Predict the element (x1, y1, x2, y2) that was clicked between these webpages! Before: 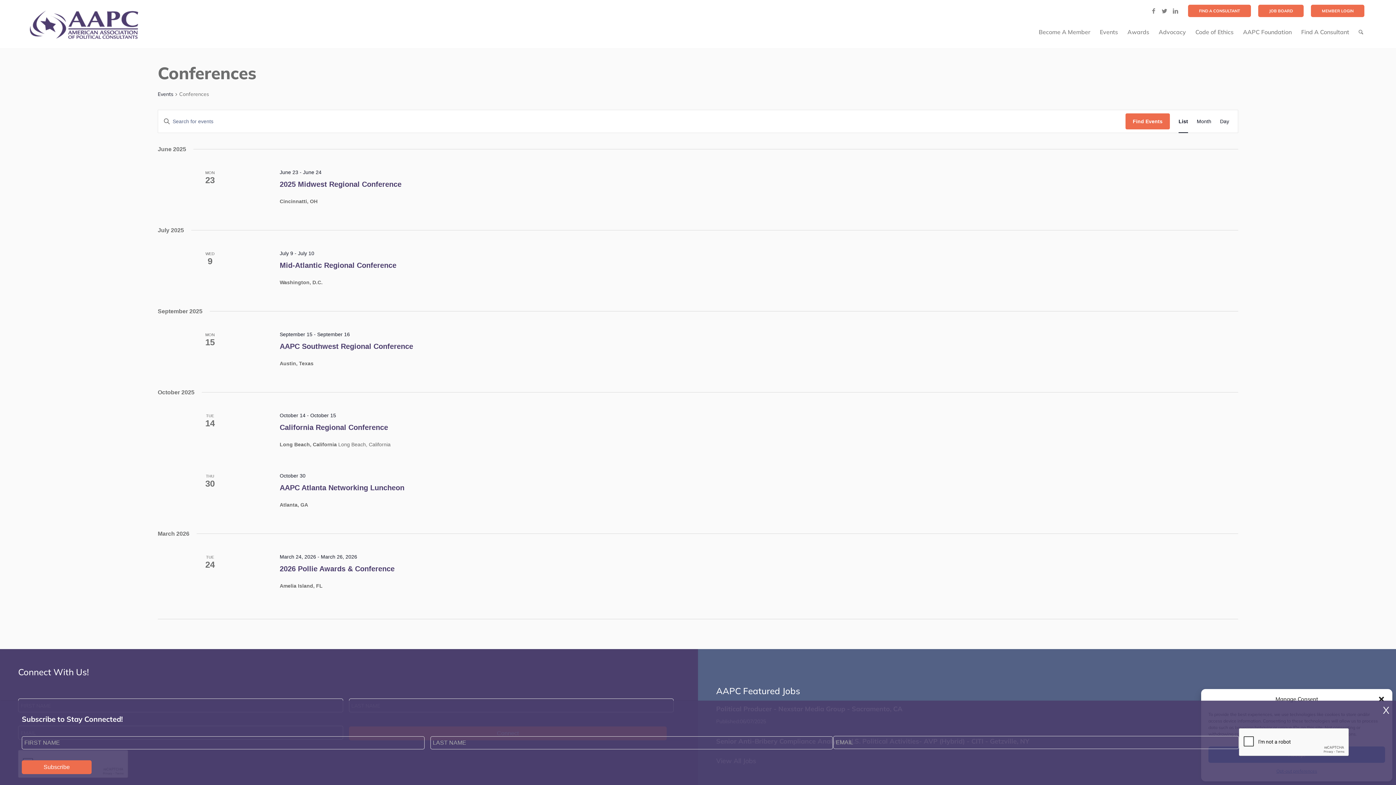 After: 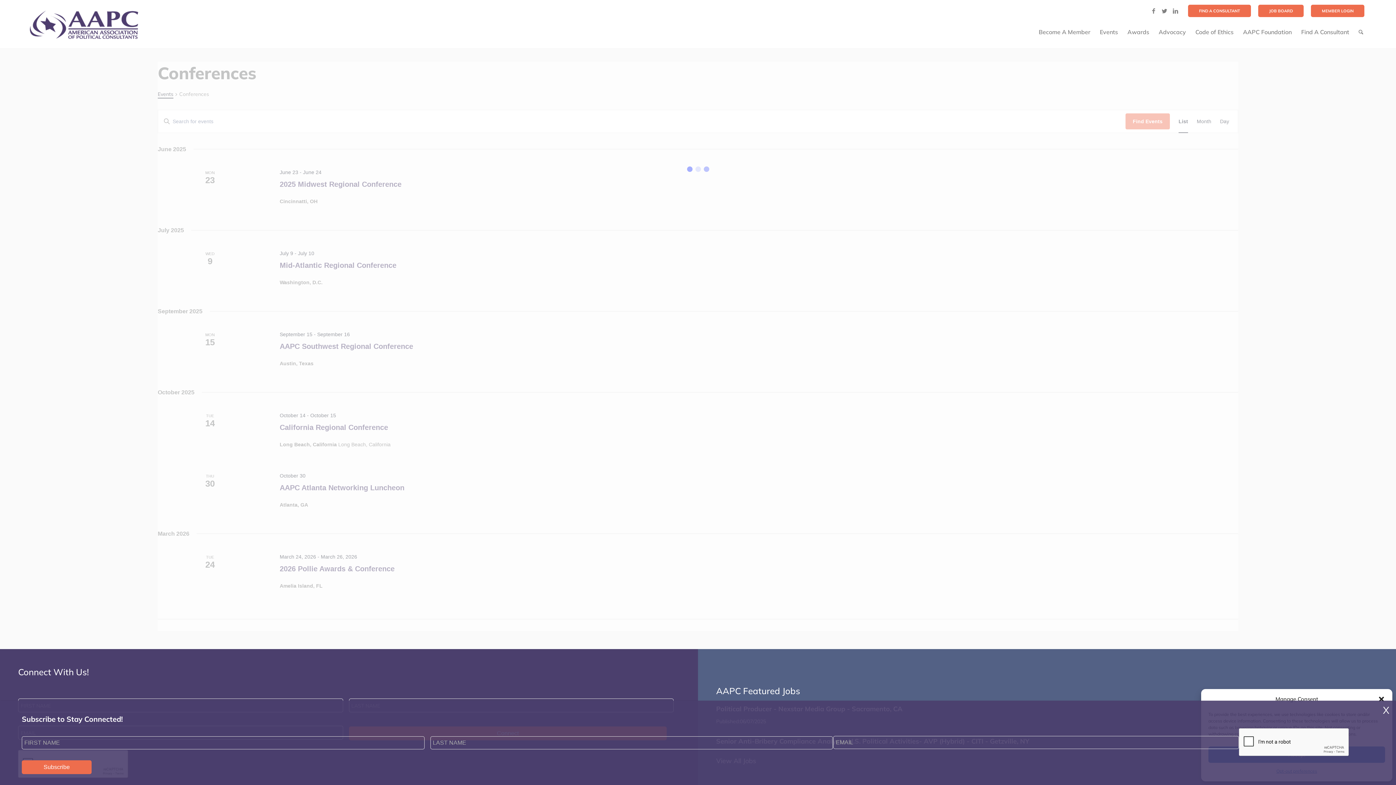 Action: bbox: (157, 90, 173, 98) label: Events